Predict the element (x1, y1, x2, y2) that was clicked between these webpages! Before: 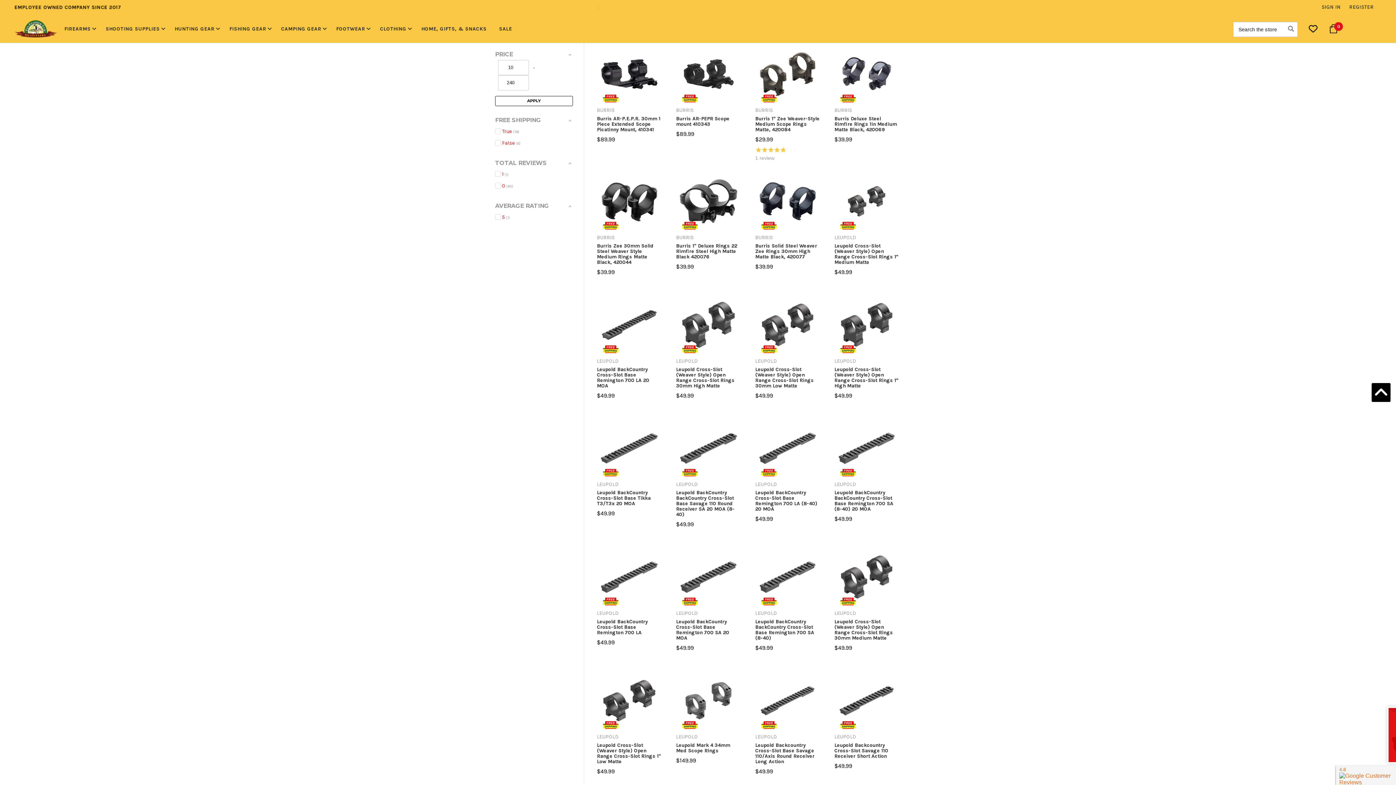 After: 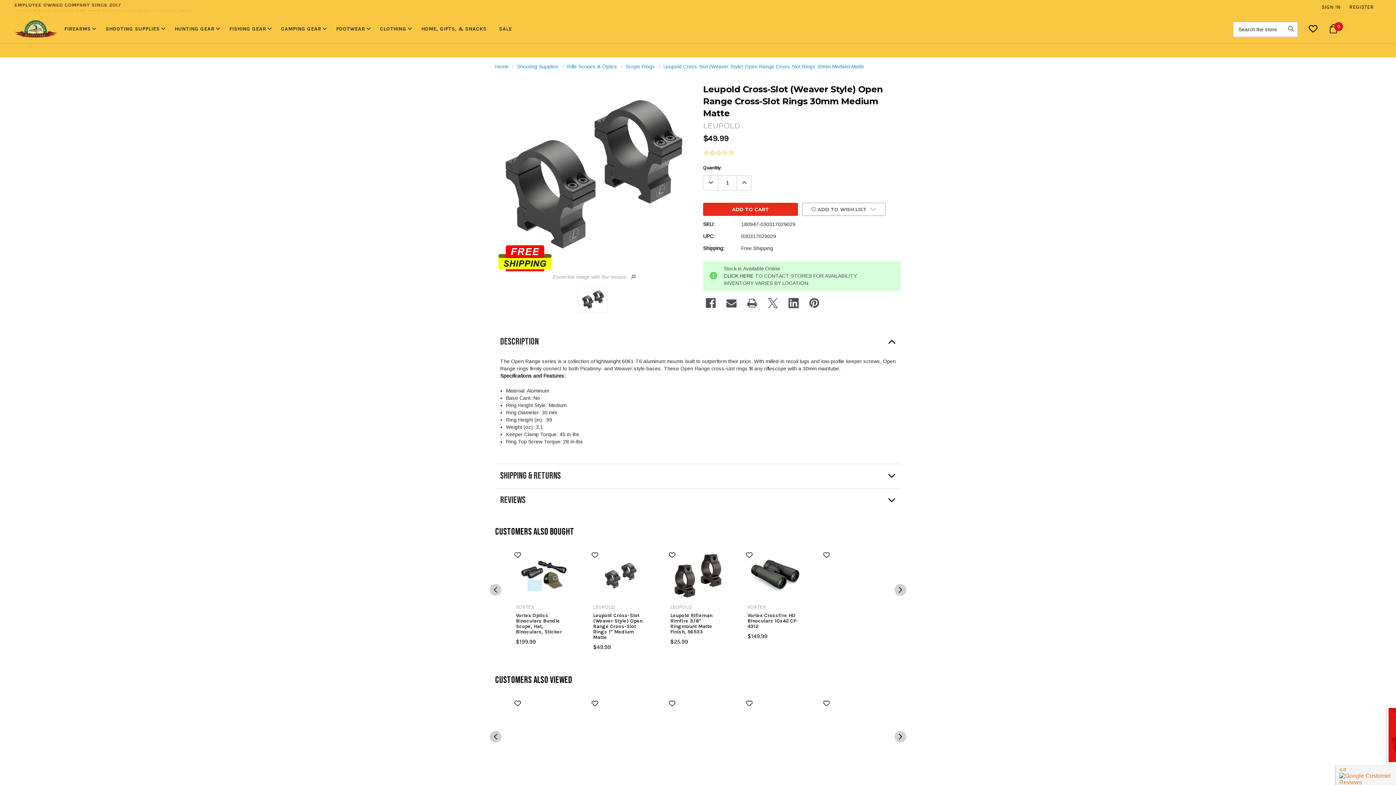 Action: bbox: (834, 548, 899, 606)